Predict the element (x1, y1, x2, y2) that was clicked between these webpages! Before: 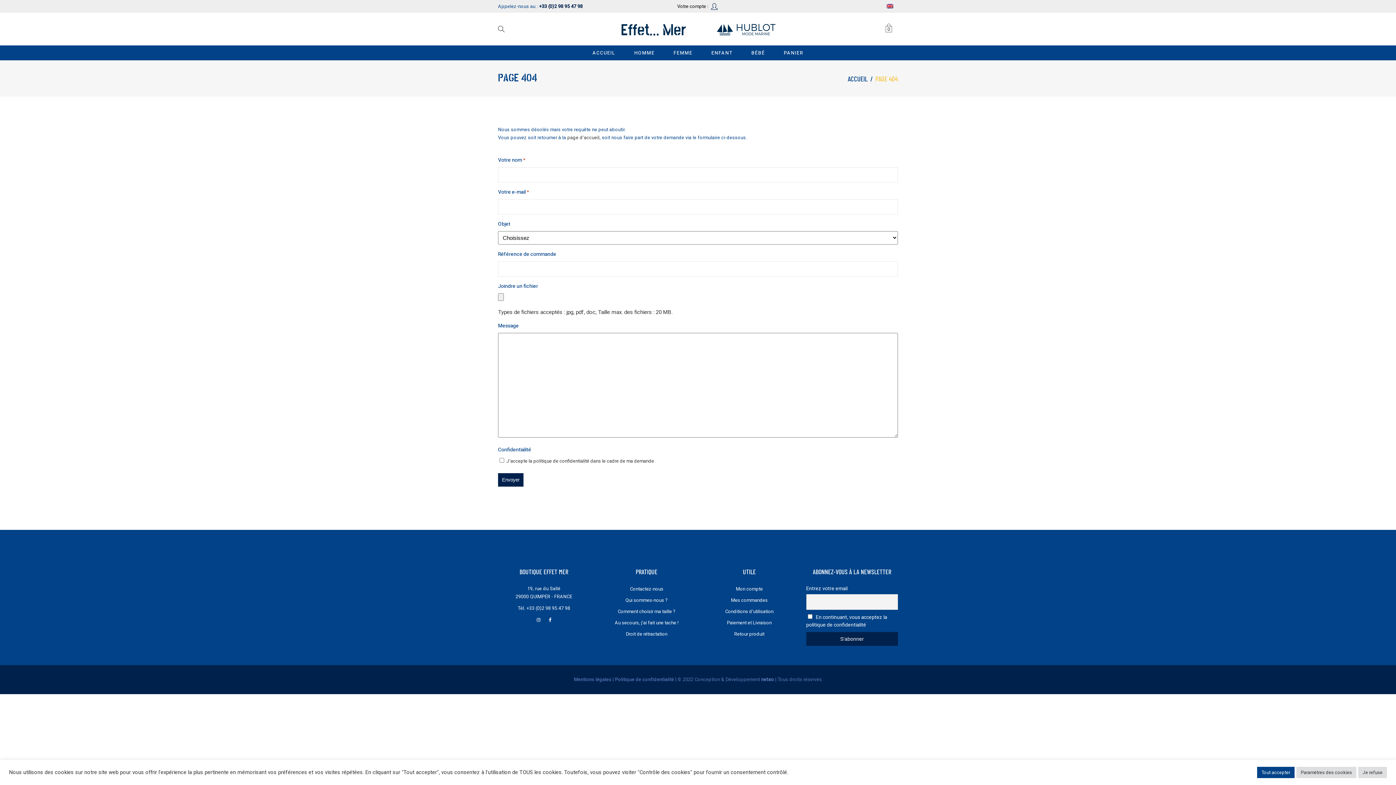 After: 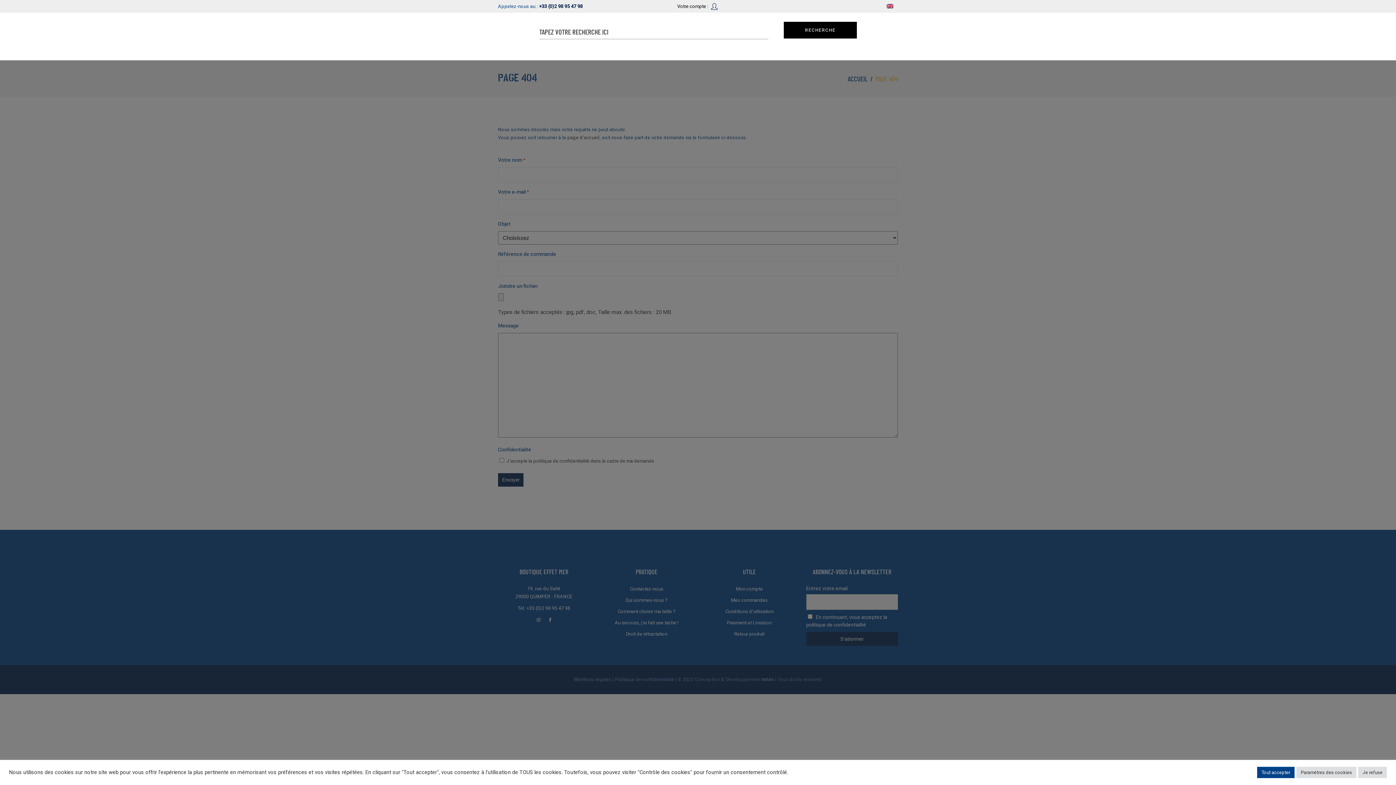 Action: bbox: (498, 25, 504, 32)